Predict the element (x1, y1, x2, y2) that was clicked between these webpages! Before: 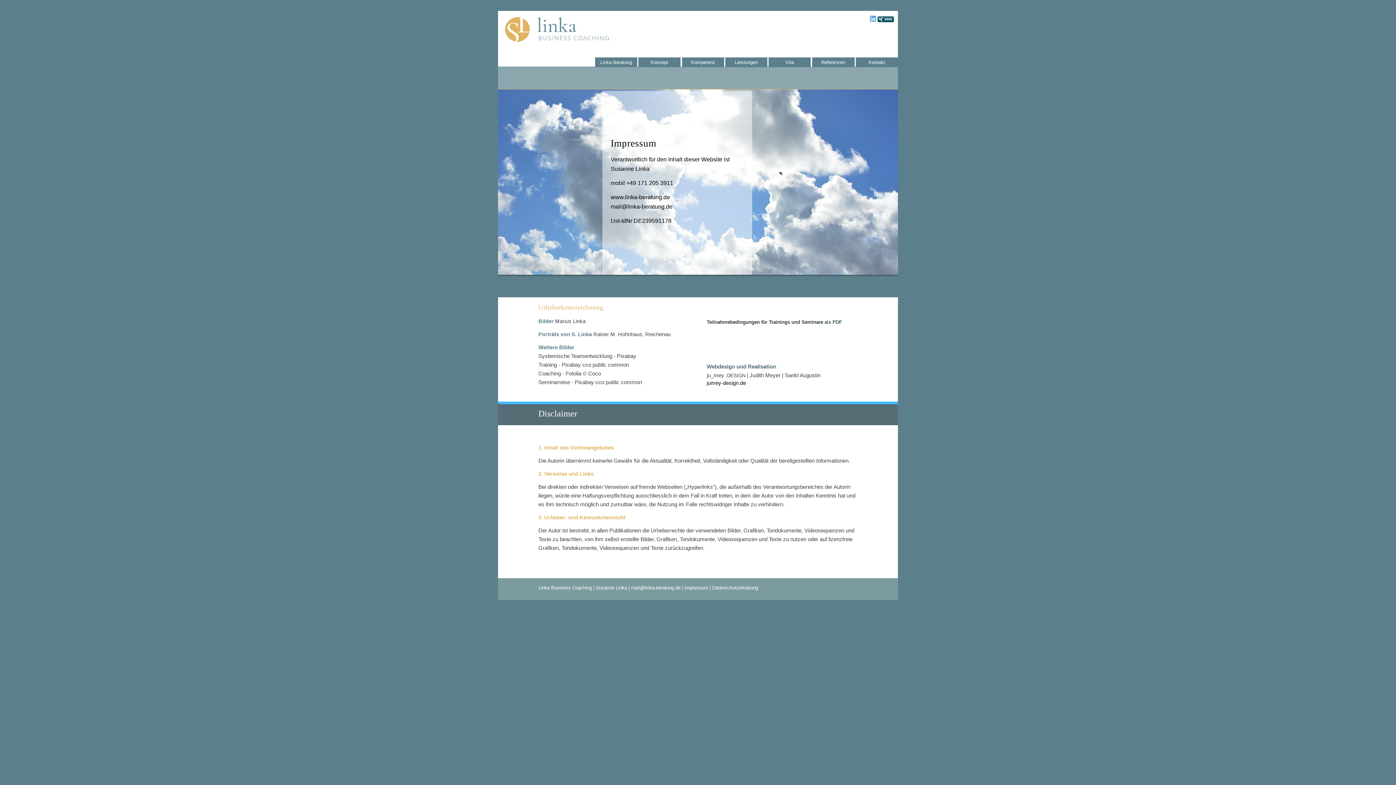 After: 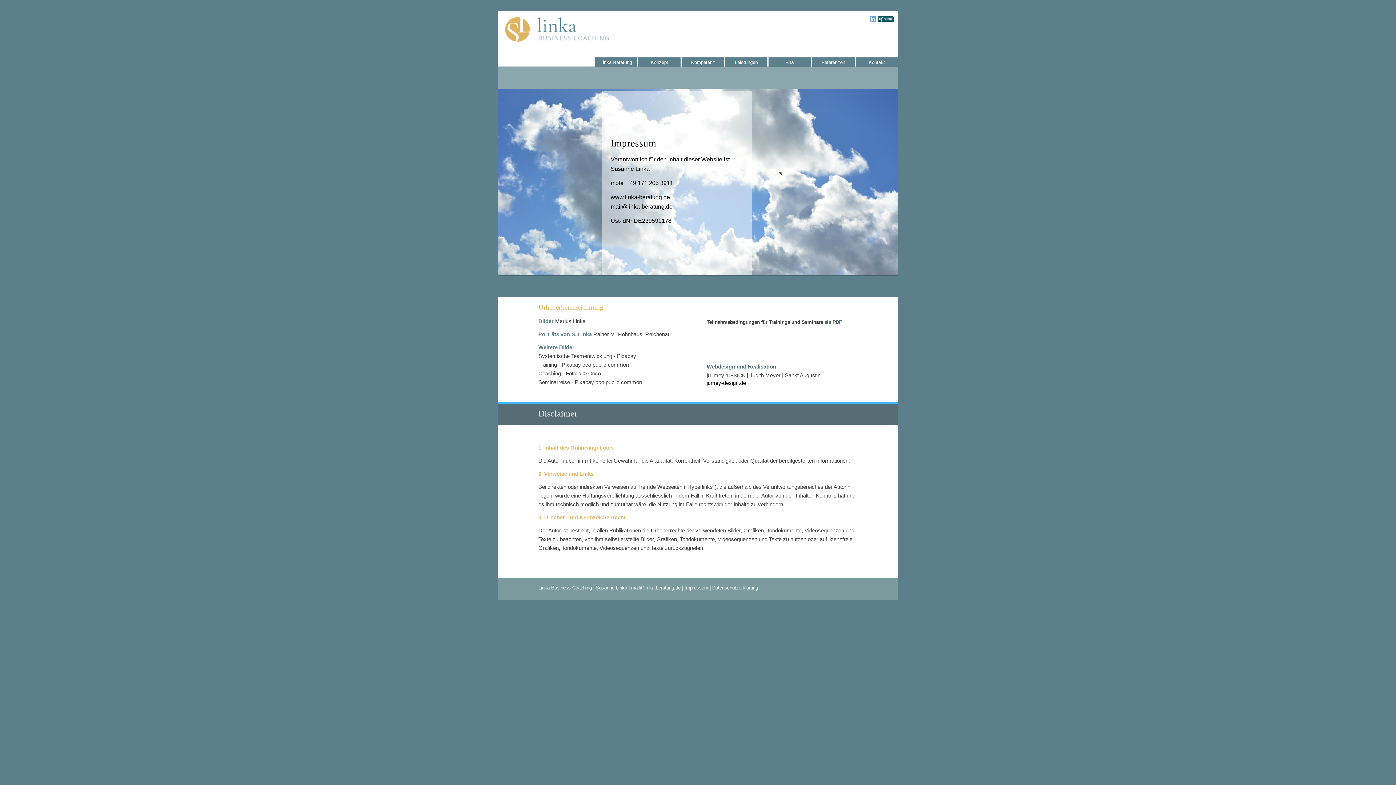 Action: label: mail@linka-beratung.de bbox: (610, 203, 672, 209)